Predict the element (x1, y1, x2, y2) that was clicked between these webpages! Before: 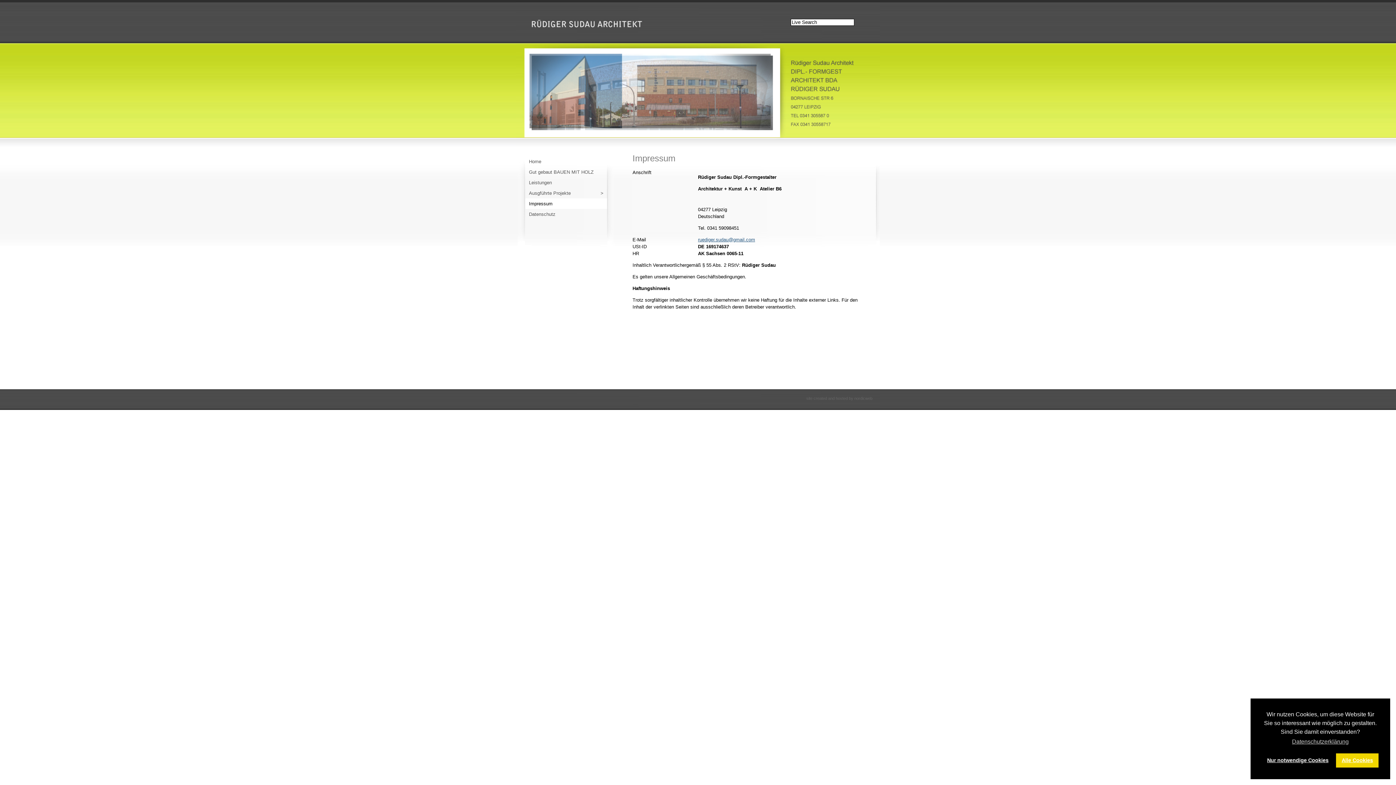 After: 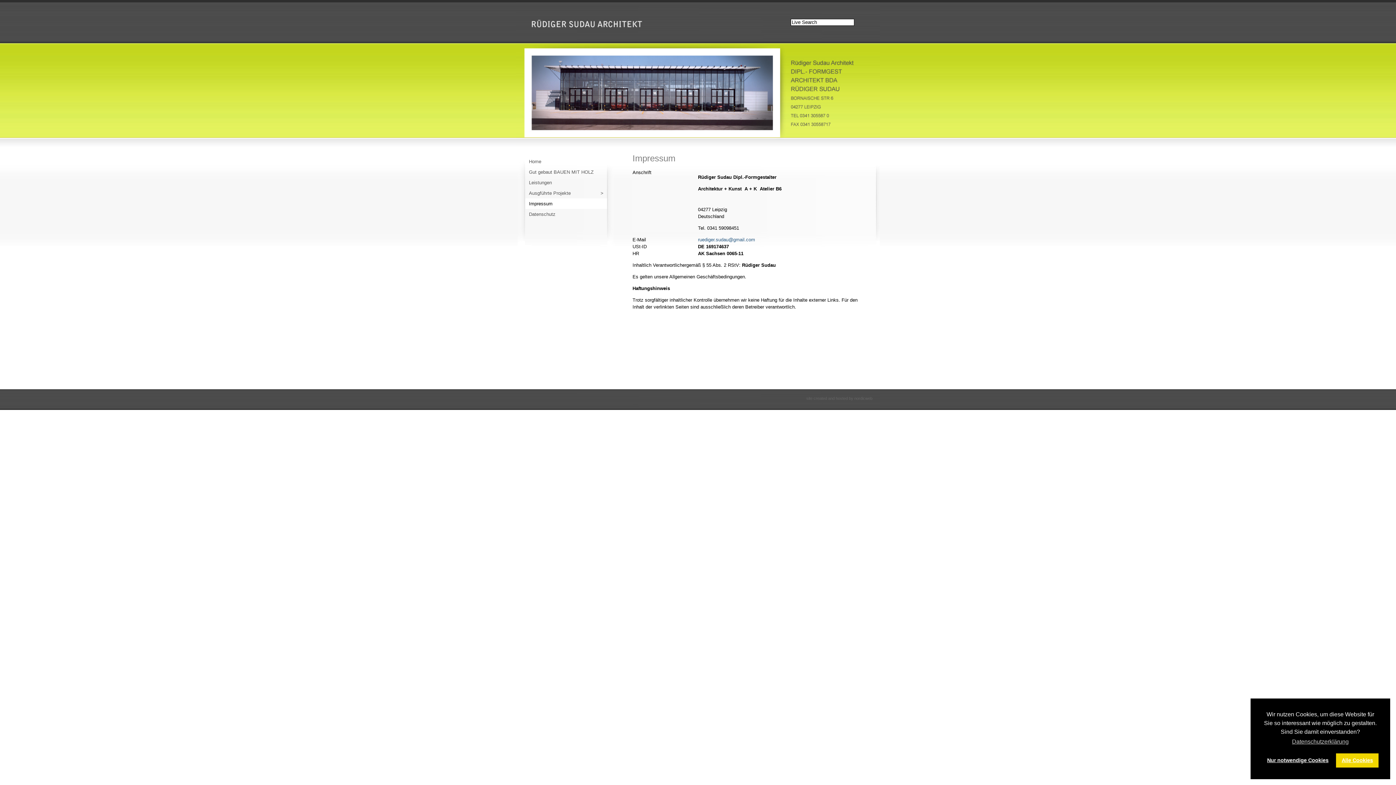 Action: label: ruediger.sudau@gmail.com bbox: (698, 237, 755, 242)